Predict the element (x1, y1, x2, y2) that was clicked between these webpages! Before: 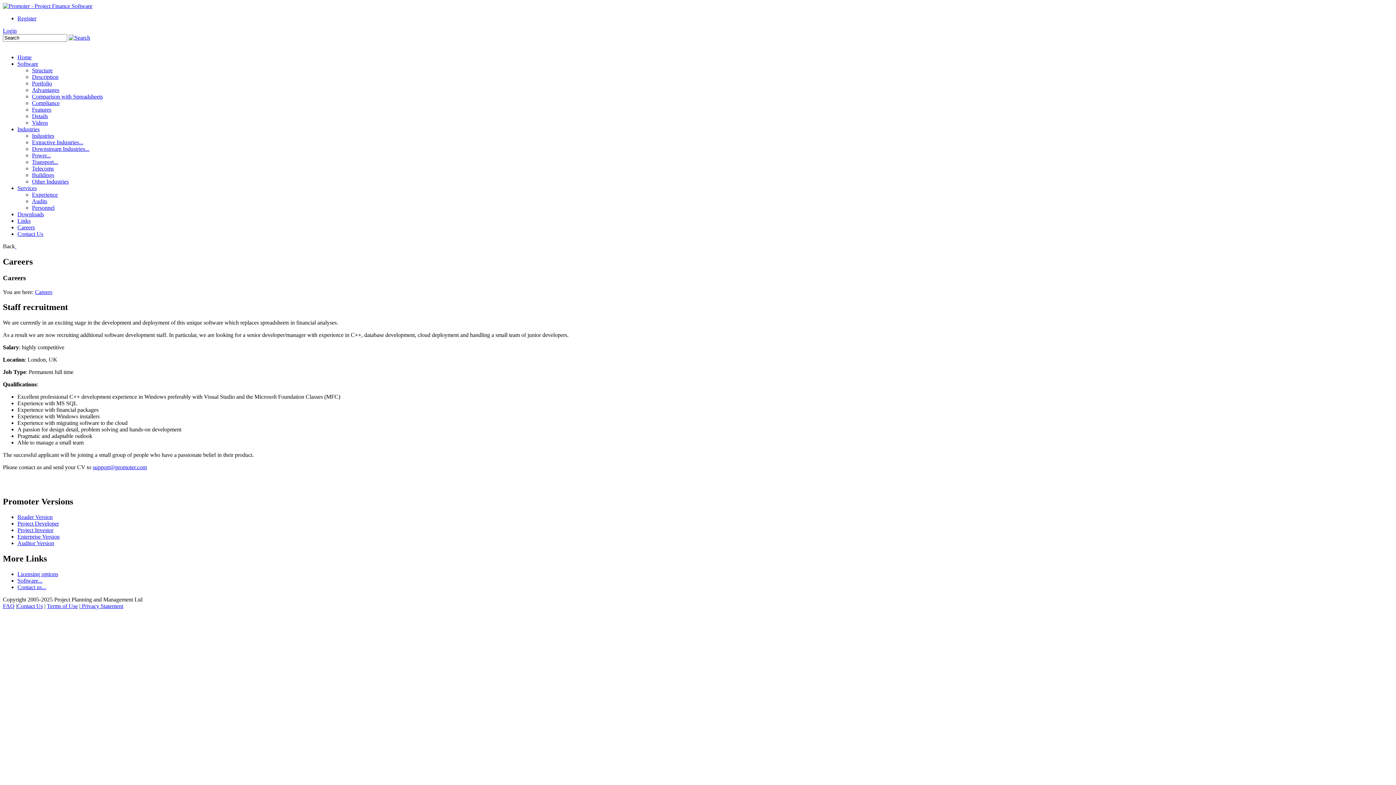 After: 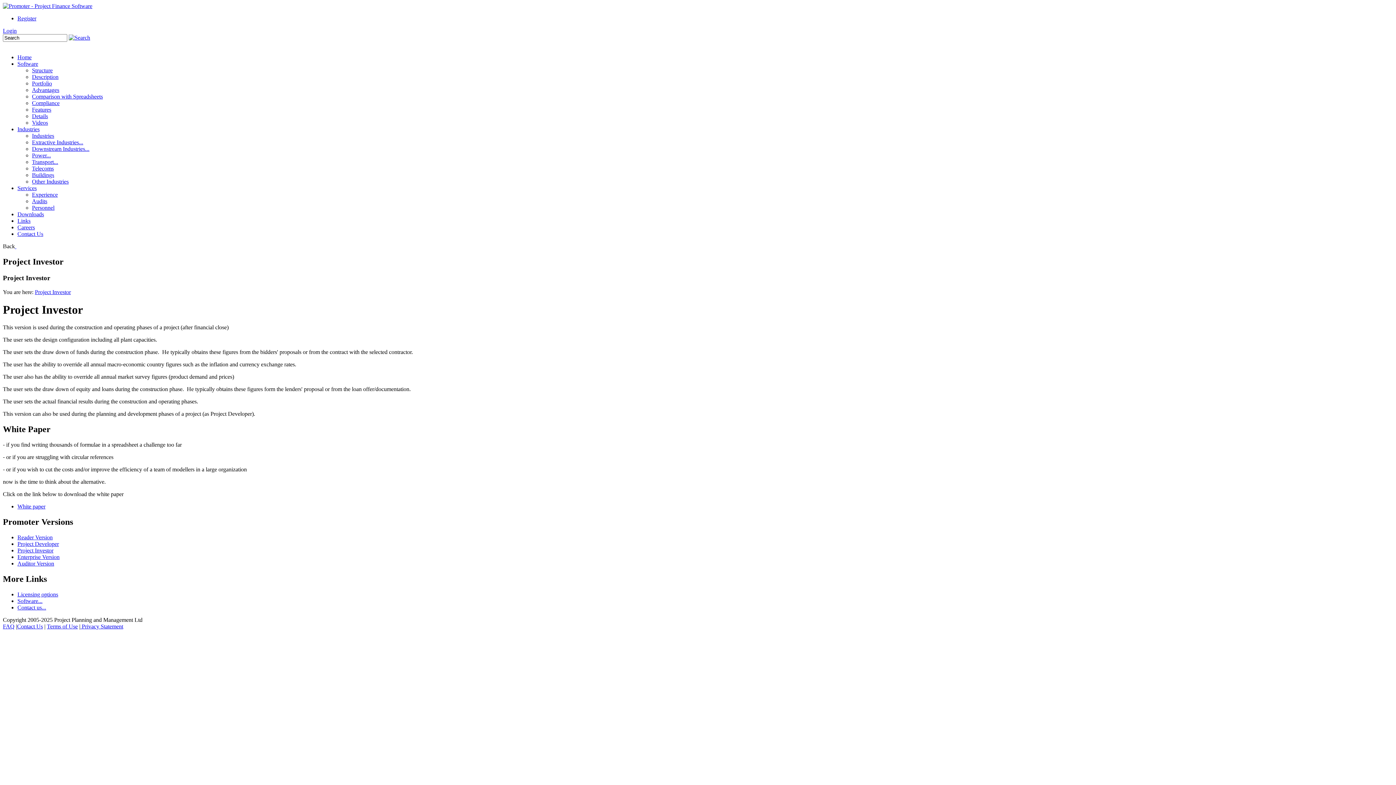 Action: bbox: (17, 527, 53, 533) label: Project Investor